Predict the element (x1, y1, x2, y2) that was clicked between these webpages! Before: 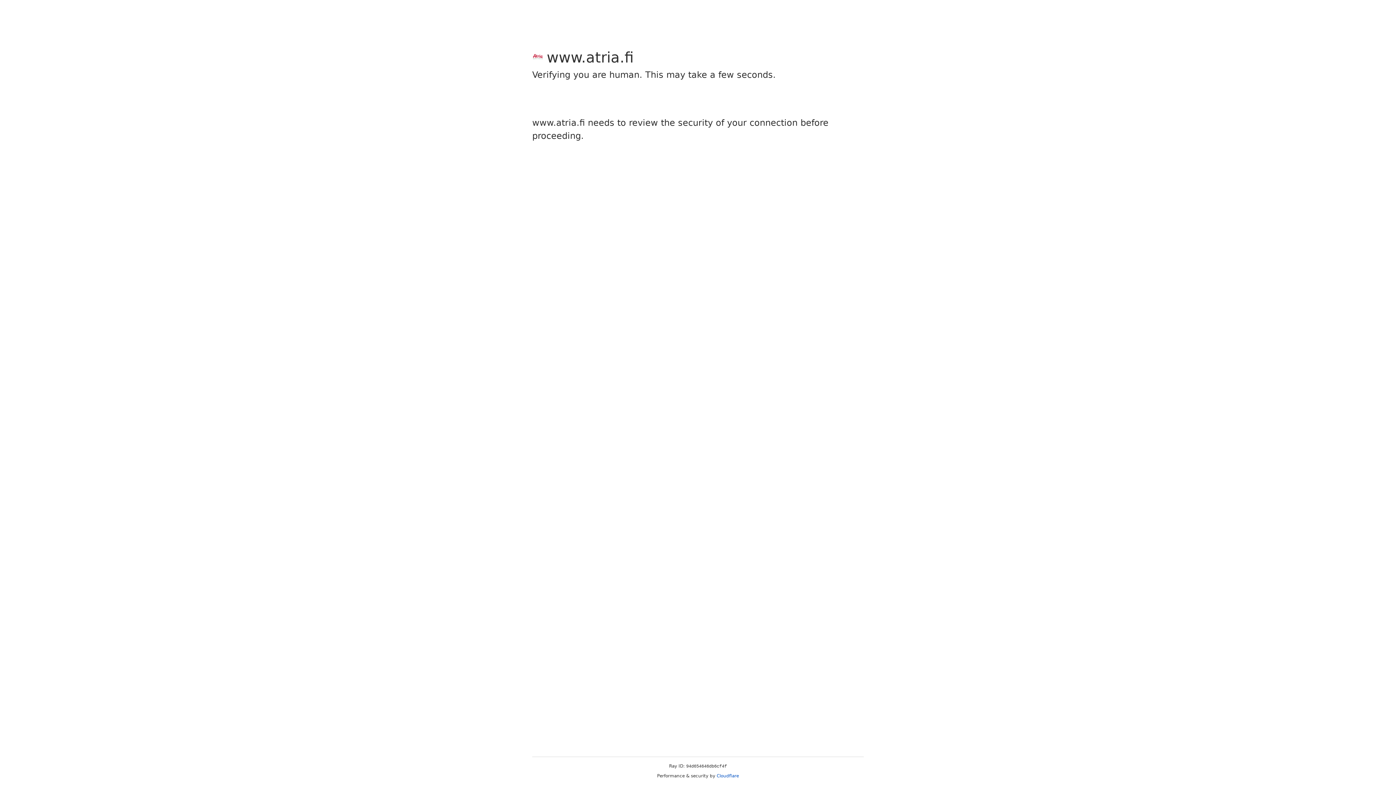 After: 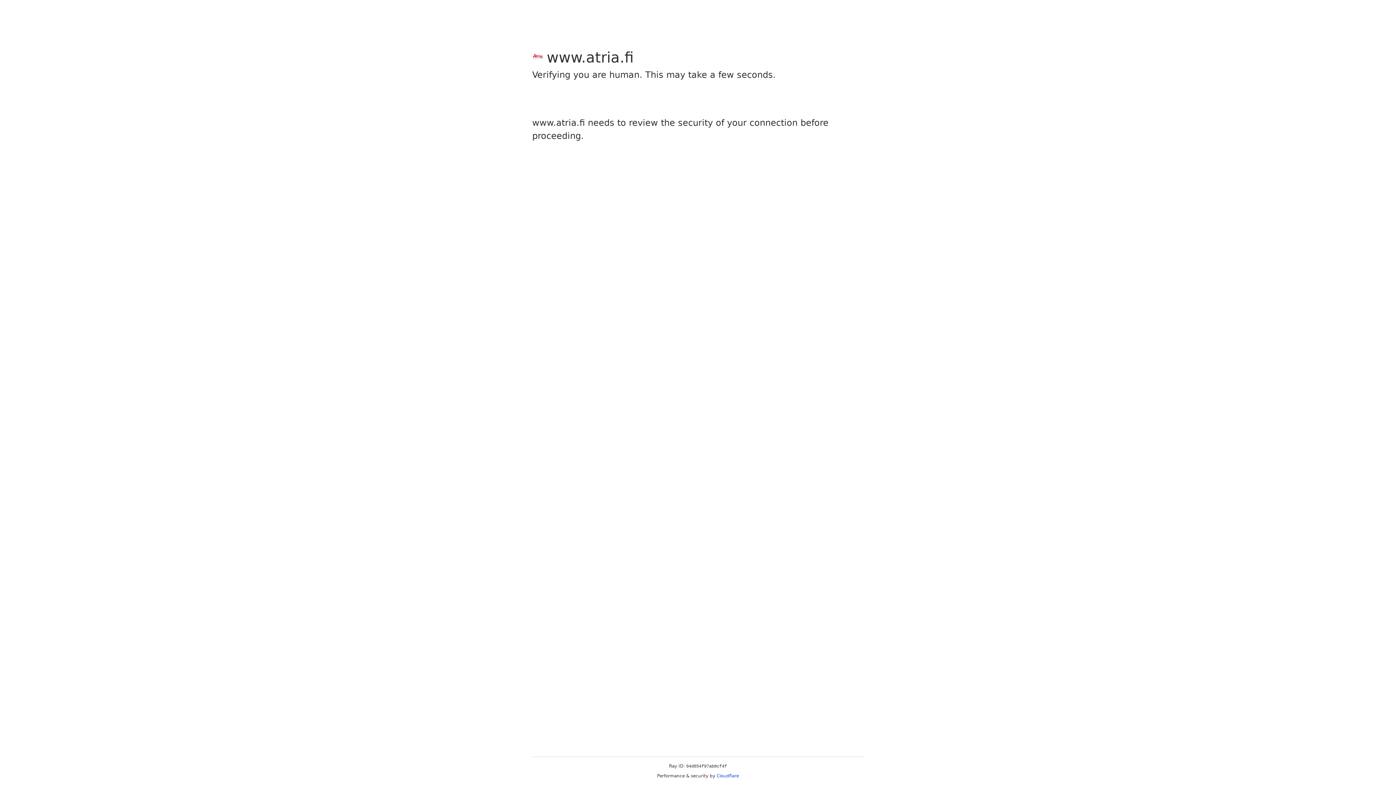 Action: bbox: (716, 773, 739, 778) label: Cloudflare